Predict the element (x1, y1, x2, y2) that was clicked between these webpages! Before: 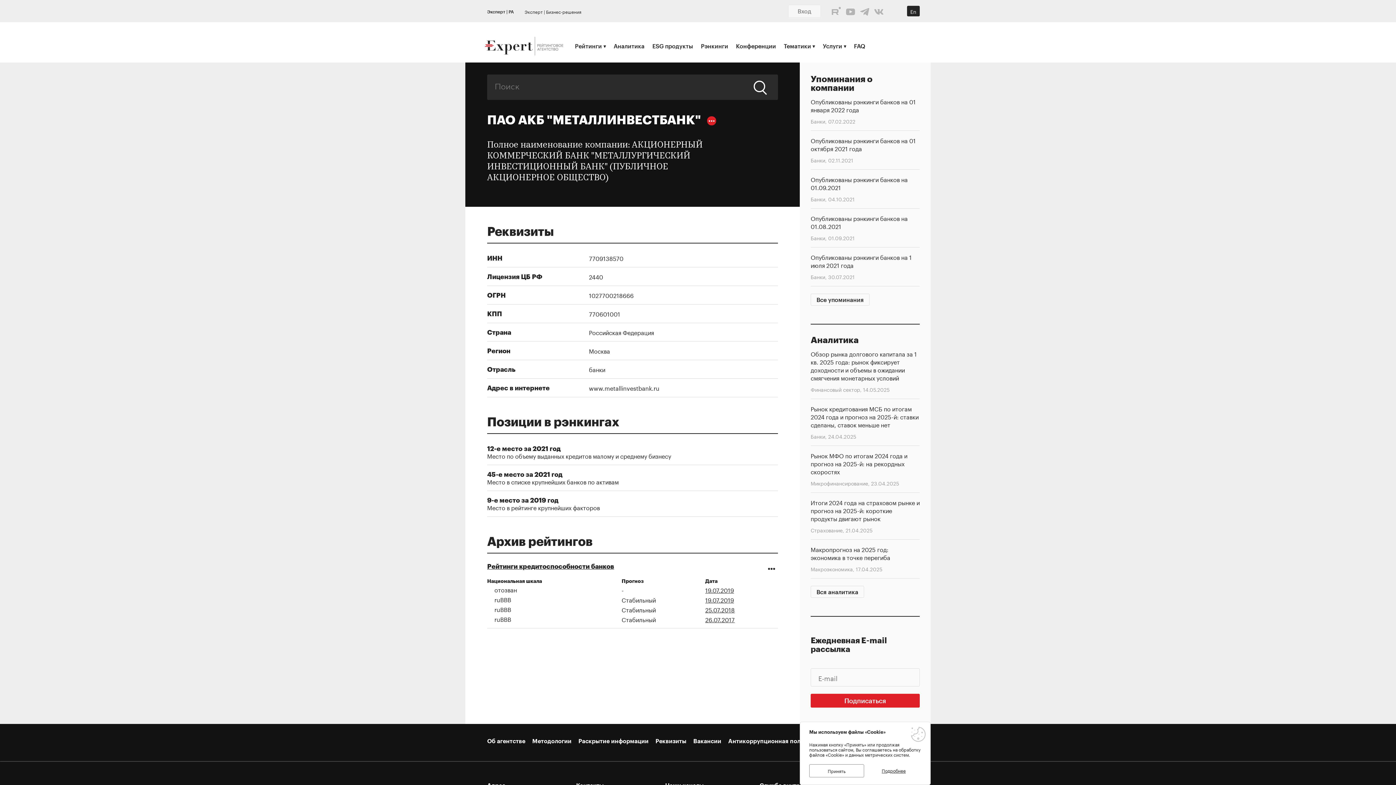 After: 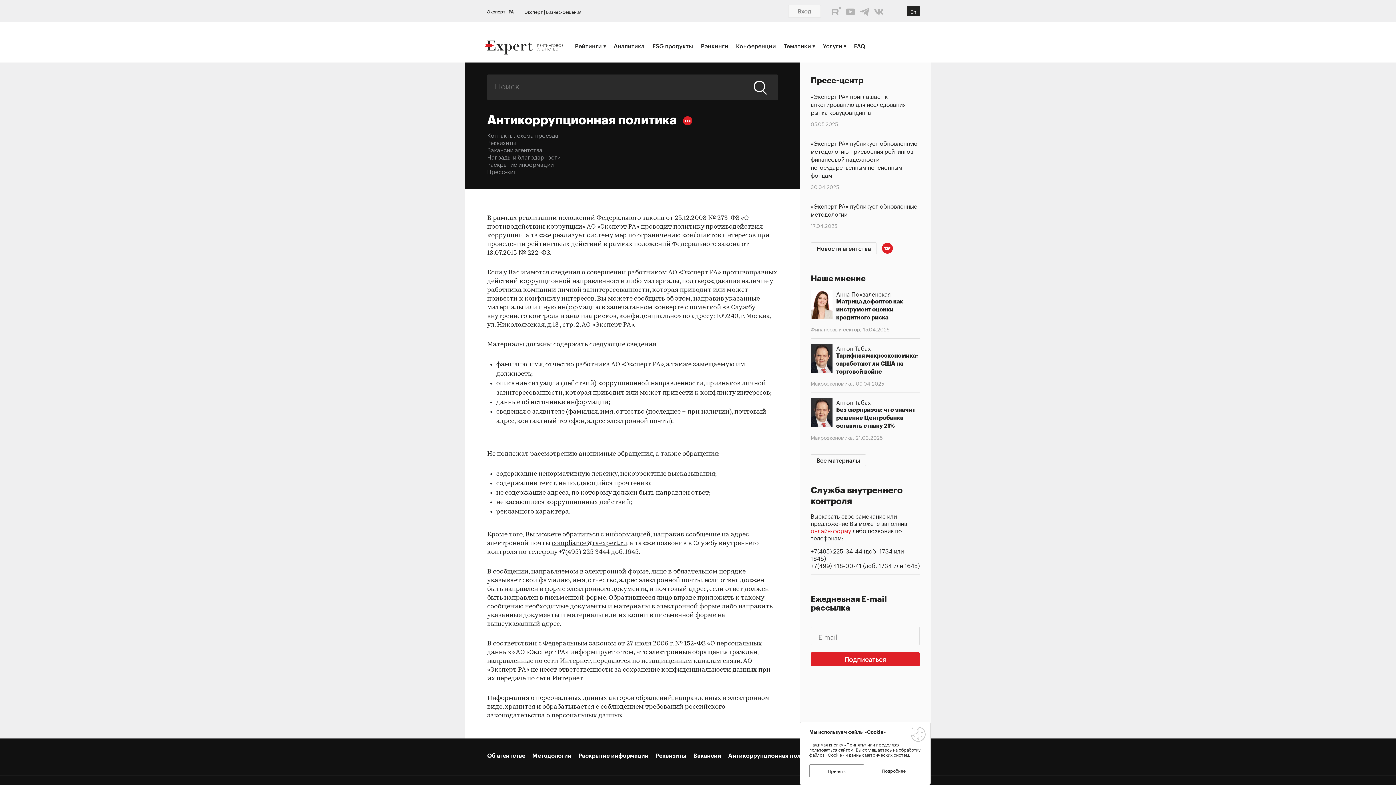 Action: bbox: (728, 737, 817, 744) label: Антикоррупционная политика